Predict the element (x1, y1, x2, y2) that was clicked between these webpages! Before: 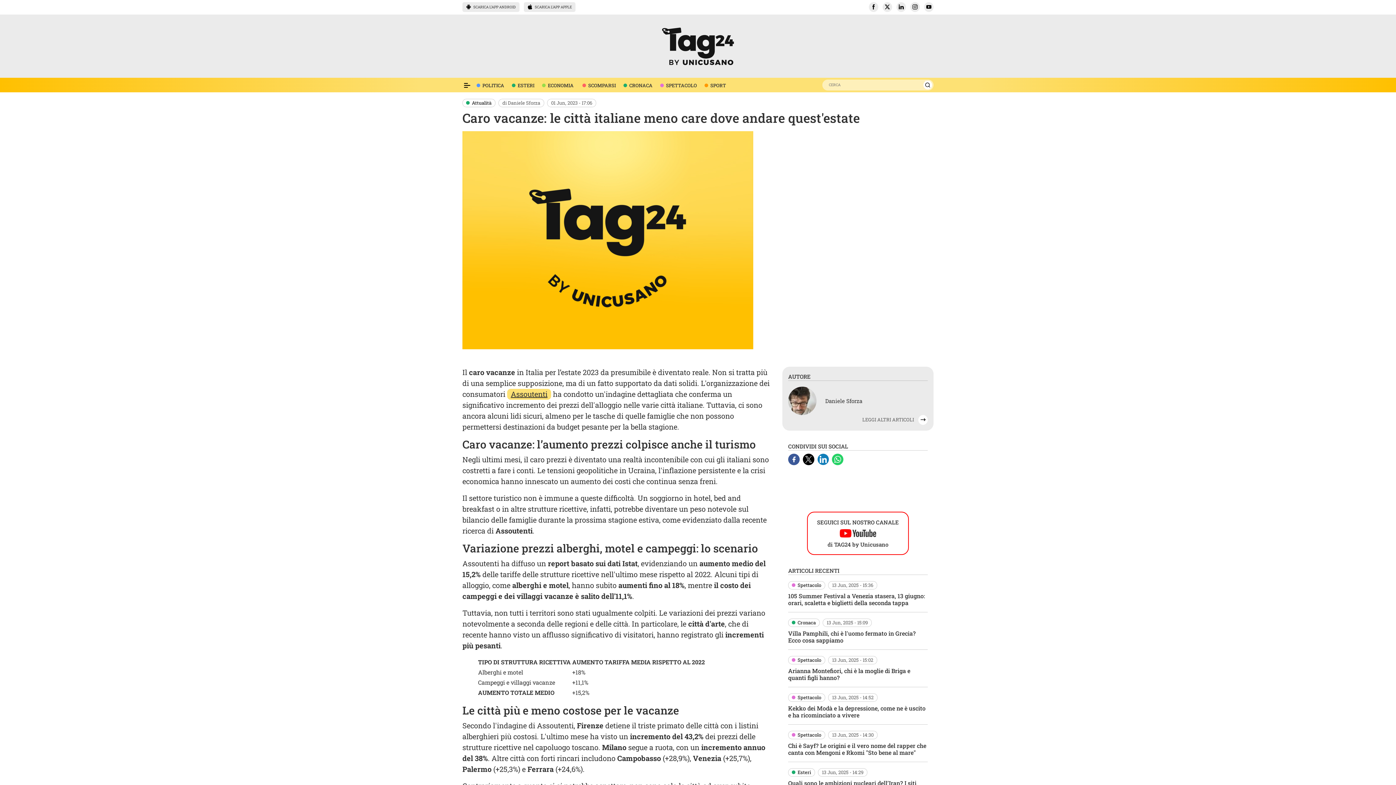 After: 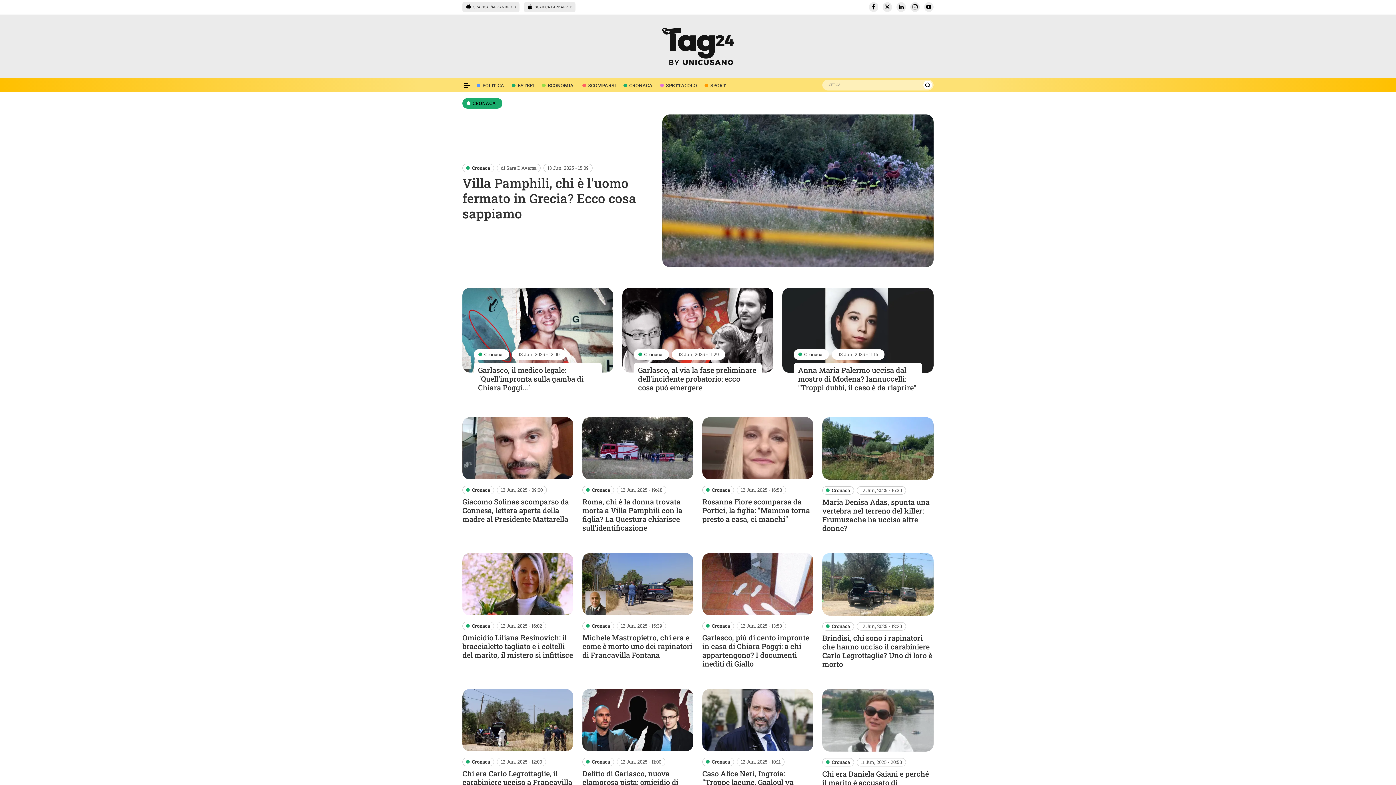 Action: bbox: (790, 619, 816, 626) label: Cronaca